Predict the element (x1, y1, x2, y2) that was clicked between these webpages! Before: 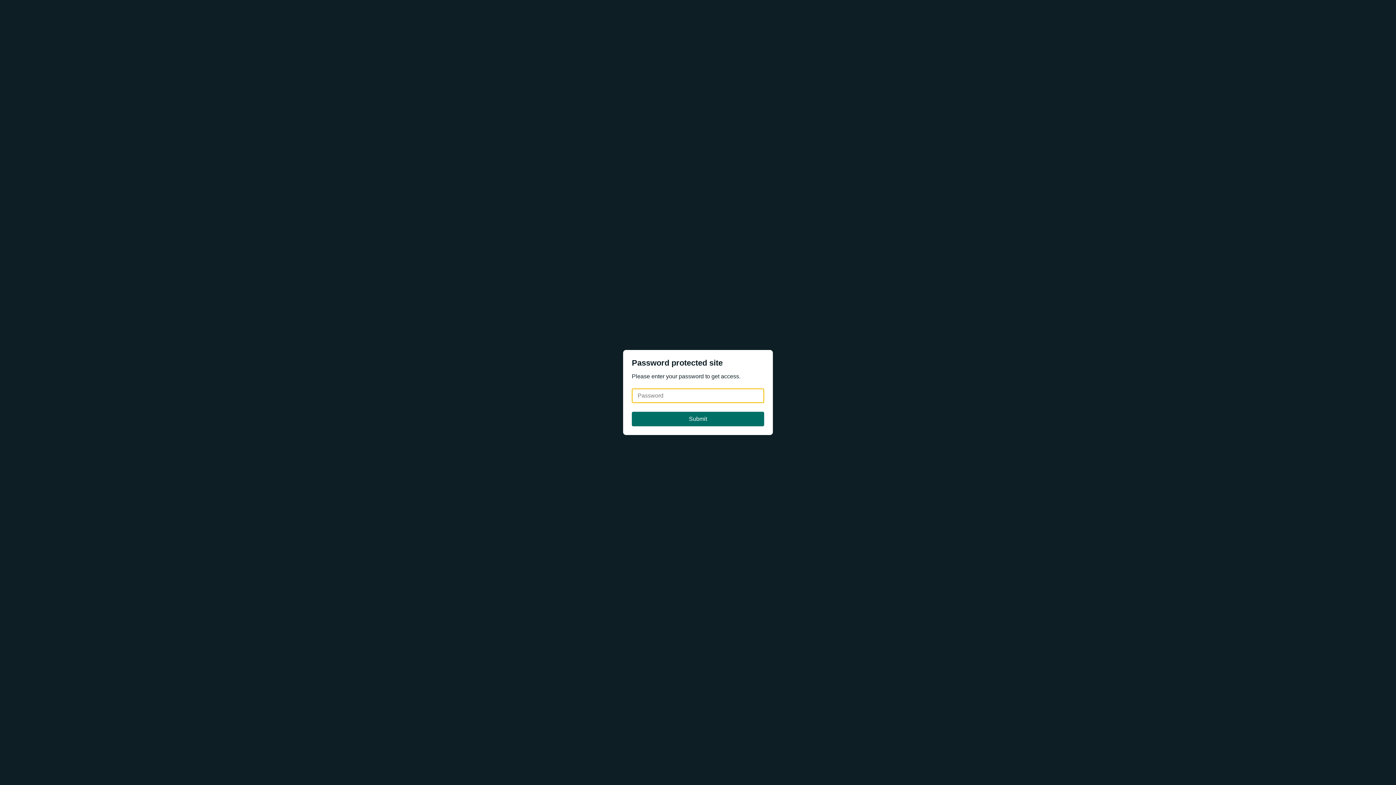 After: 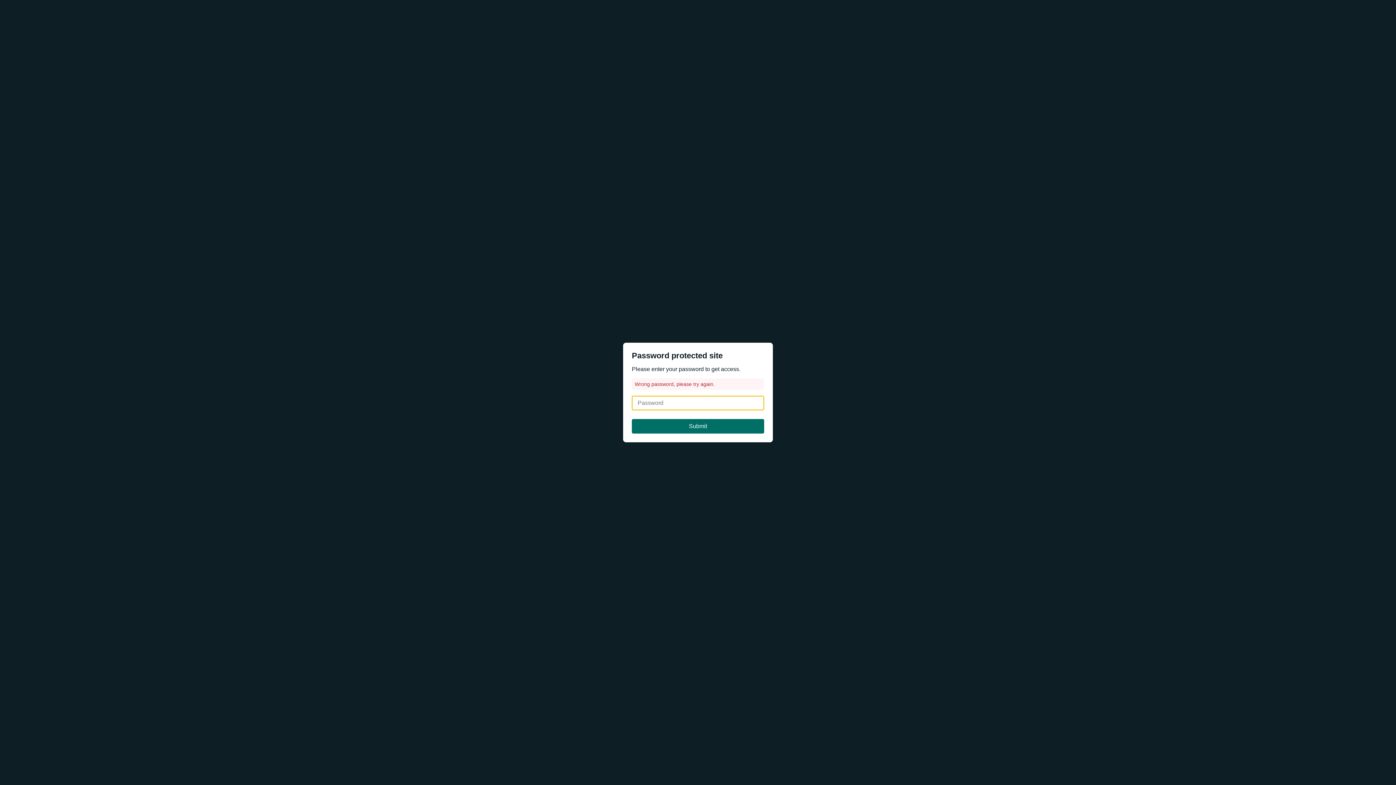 Action: bbox: (632, 412, 764, 426) label: Submit